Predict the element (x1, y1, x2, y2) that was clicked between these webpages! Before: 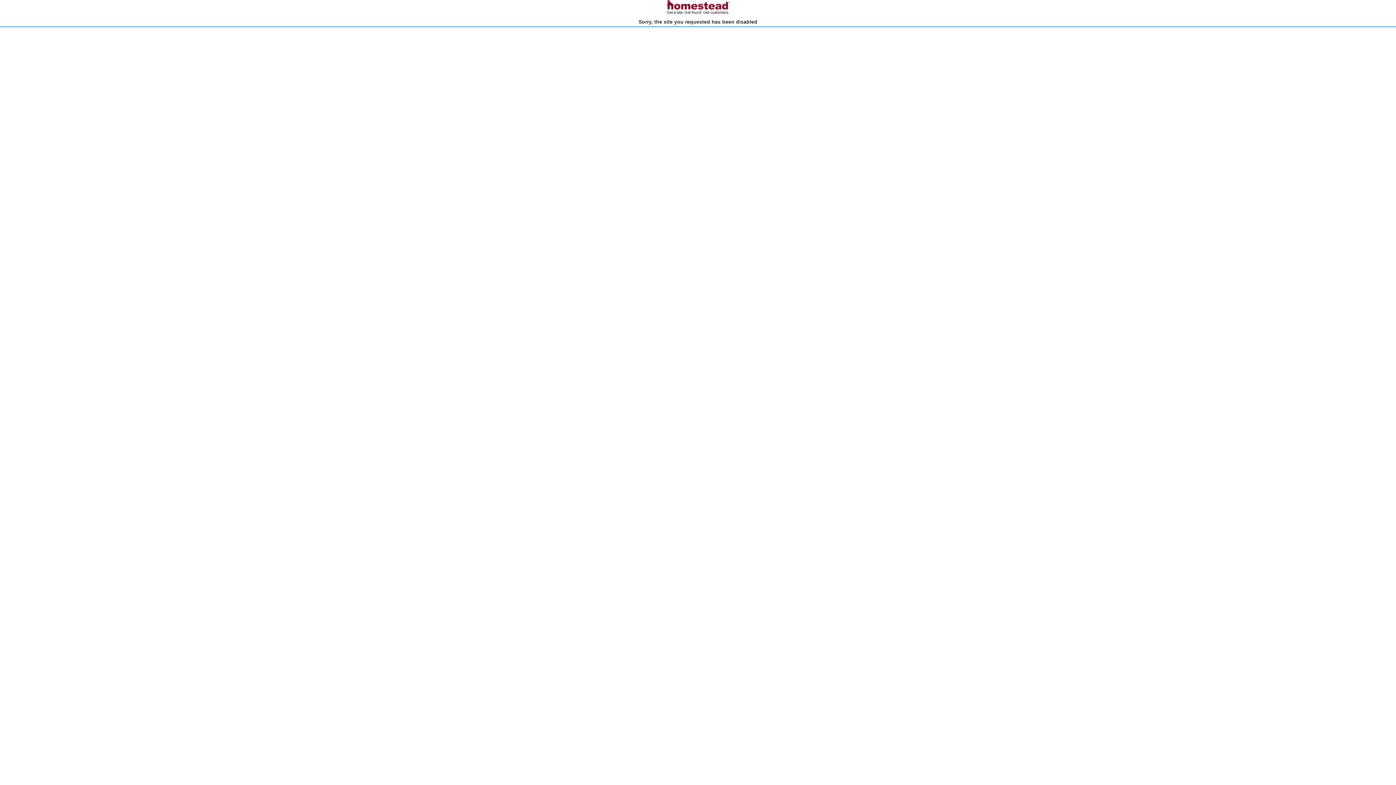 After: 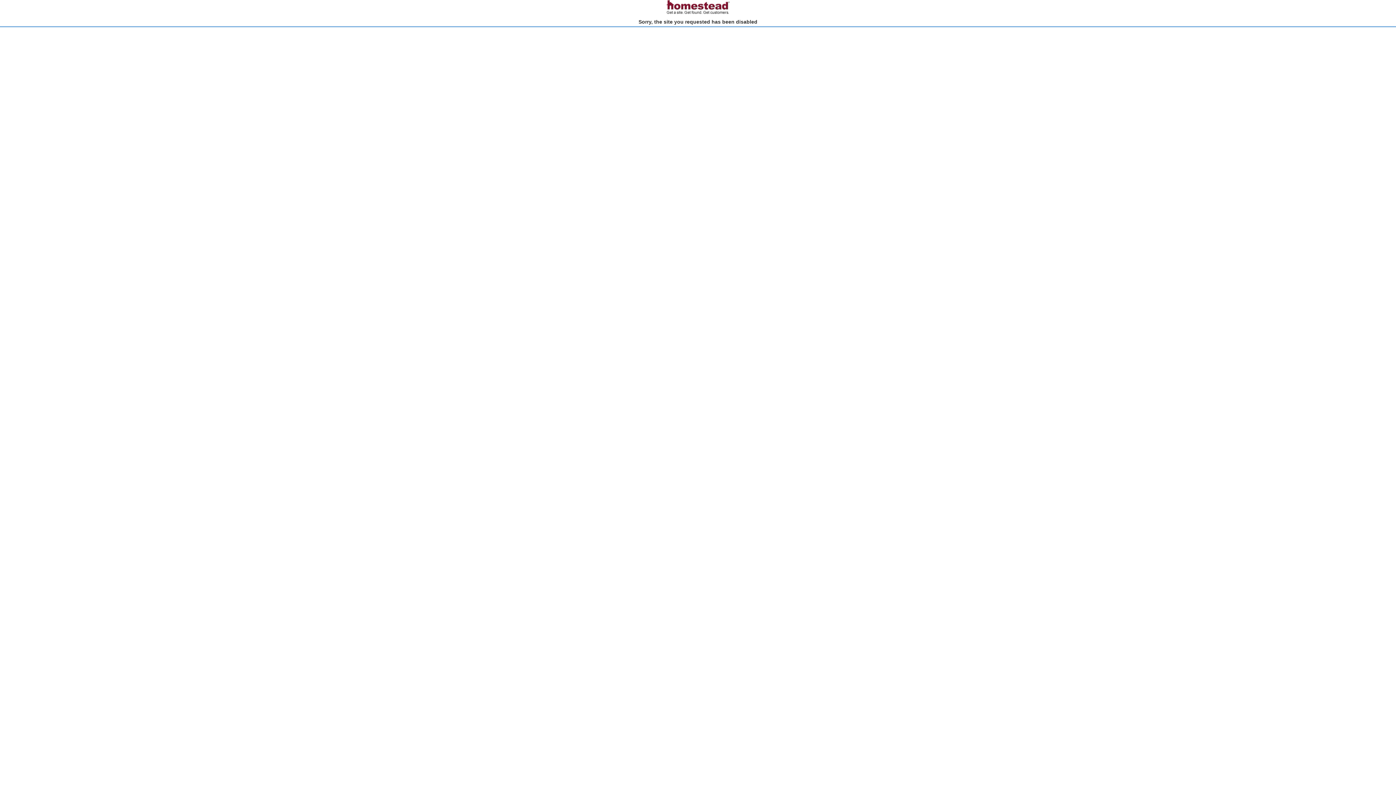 Action: bbox: (666, 10, 730, 15)